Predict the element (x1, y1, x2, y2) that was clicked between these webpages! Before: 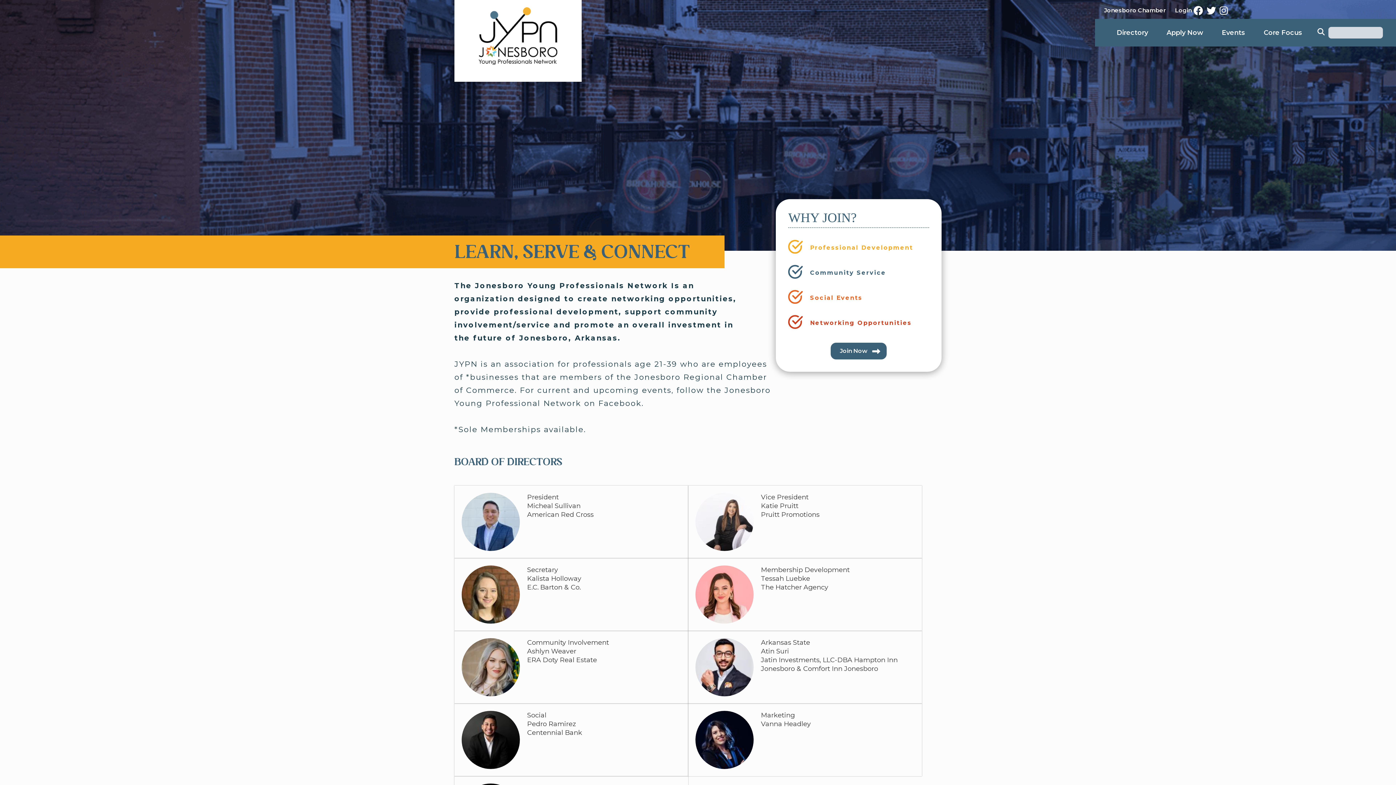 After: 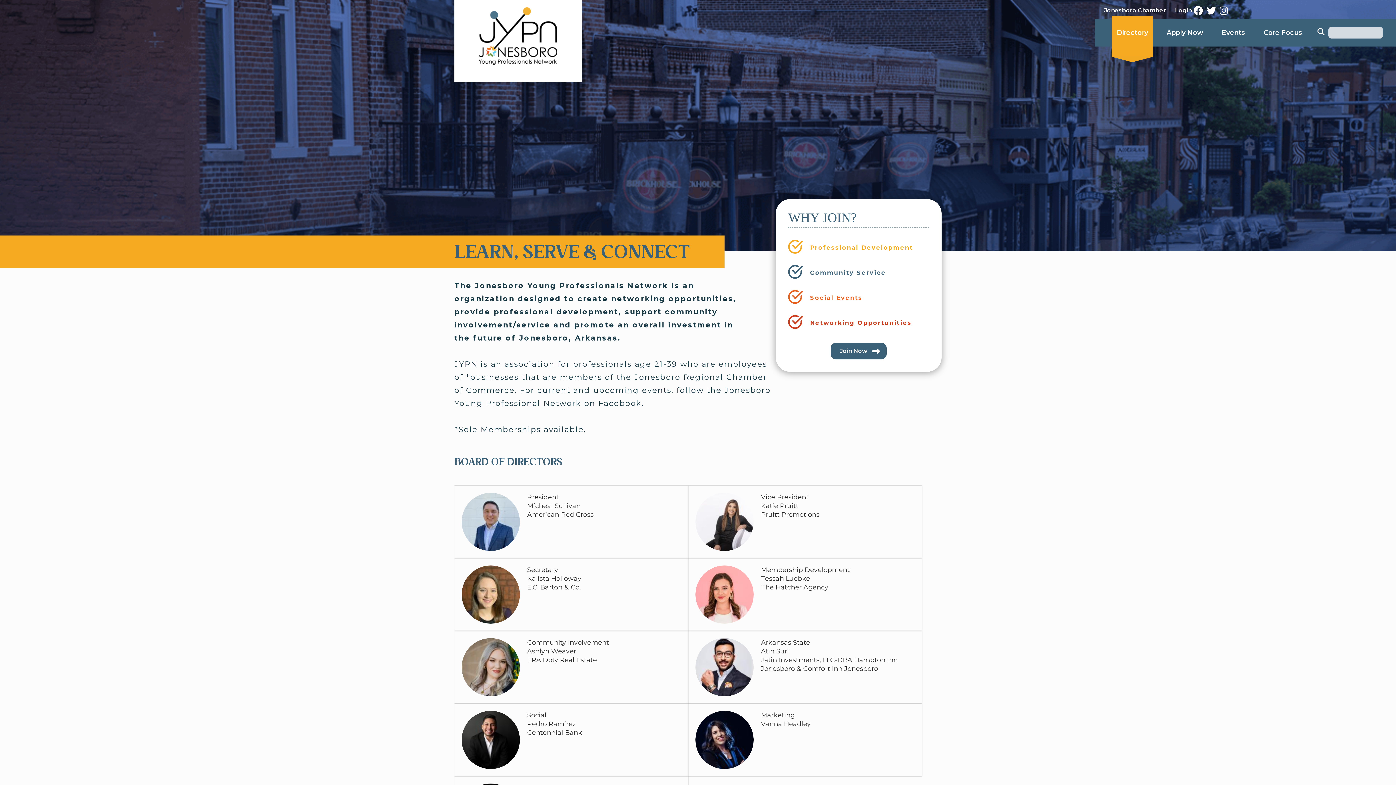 Action: bbox: (1112, 25, 1153, 40) label: Directory